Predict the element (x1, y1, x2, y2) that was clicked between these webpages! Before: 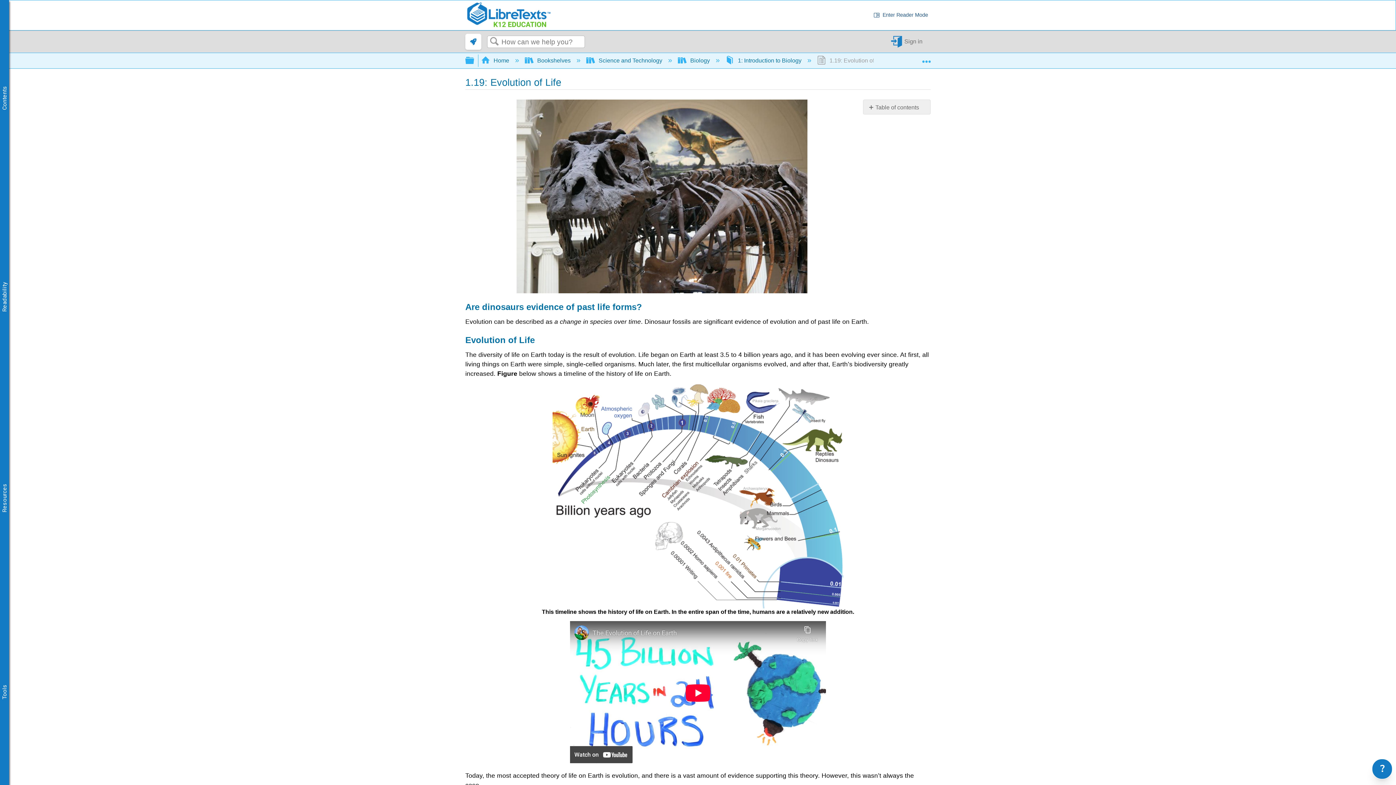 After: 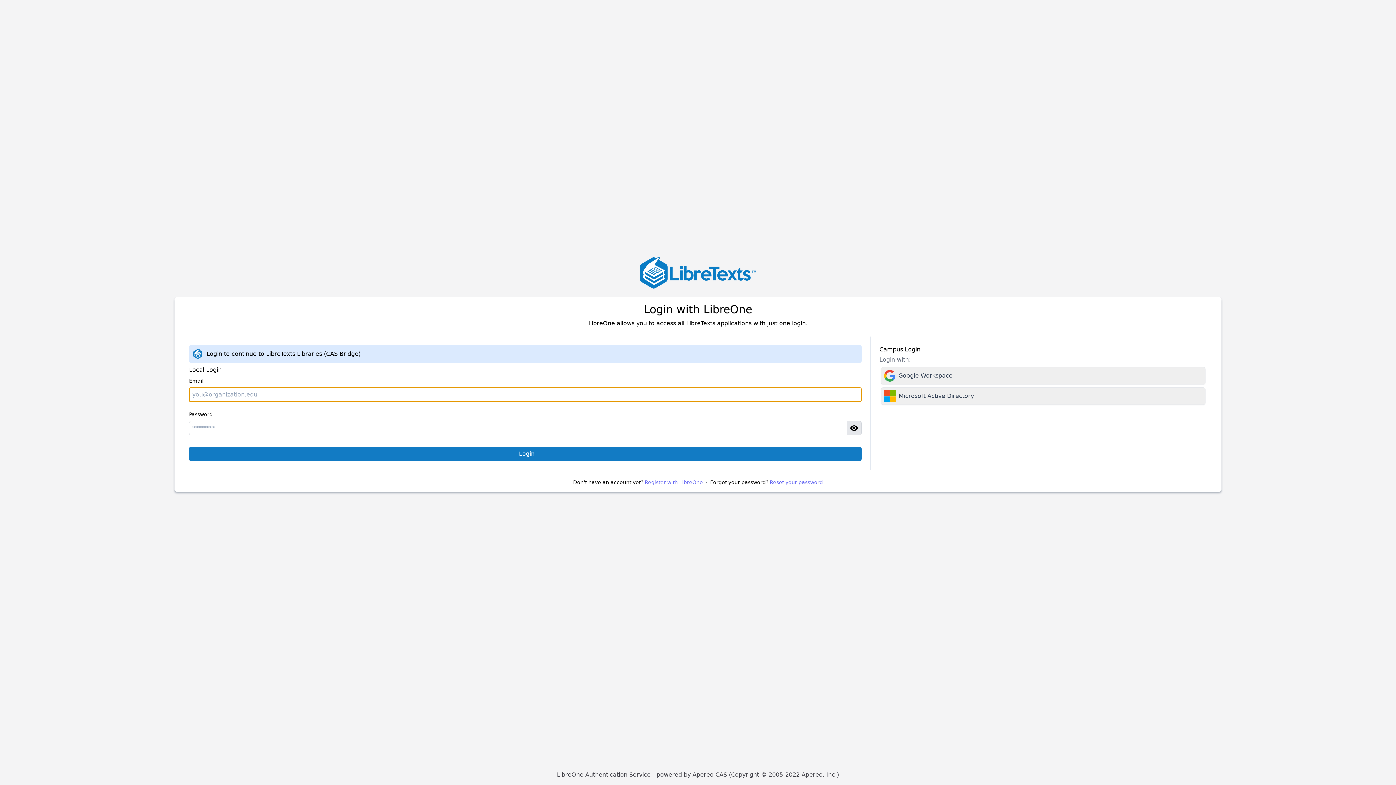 Action: bbox: (890, 35, 925, 47) label: Sign in